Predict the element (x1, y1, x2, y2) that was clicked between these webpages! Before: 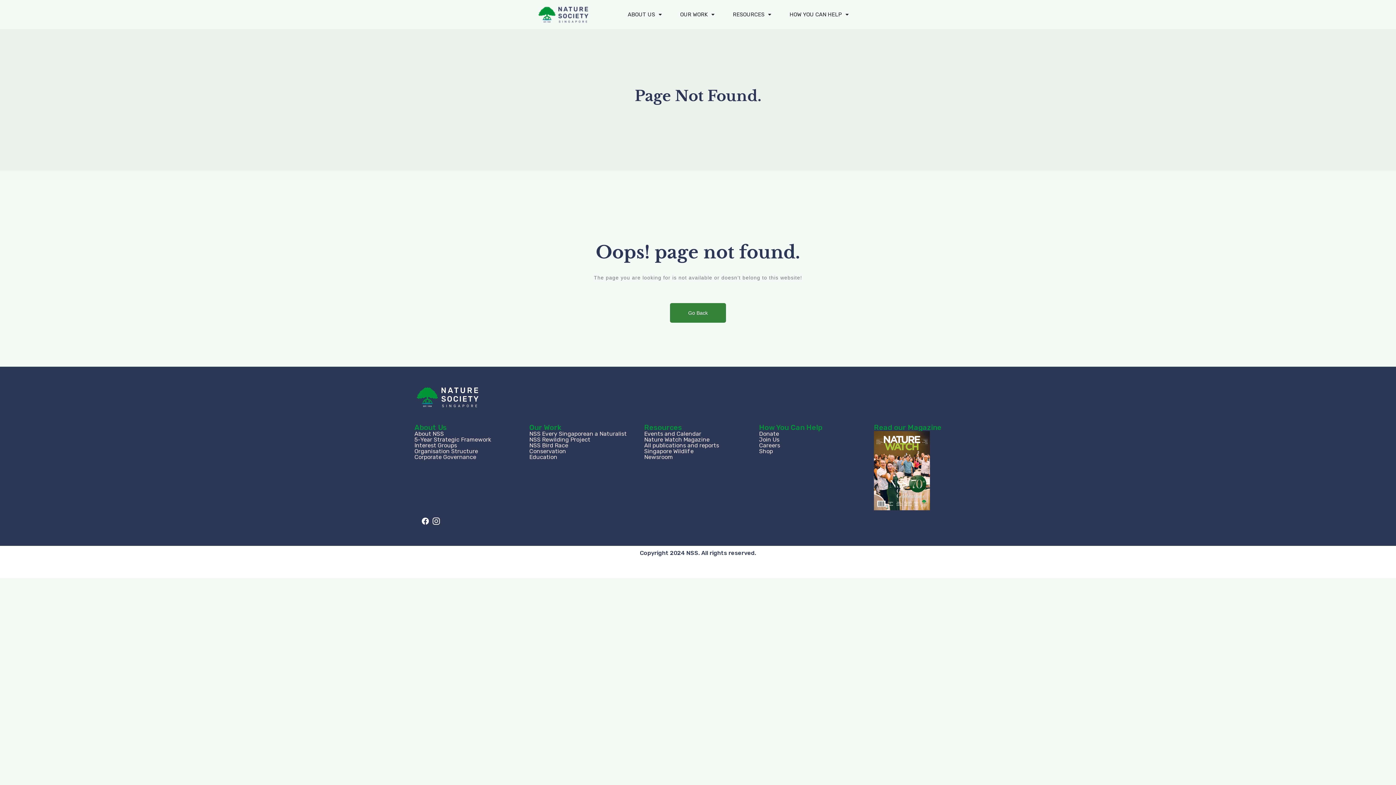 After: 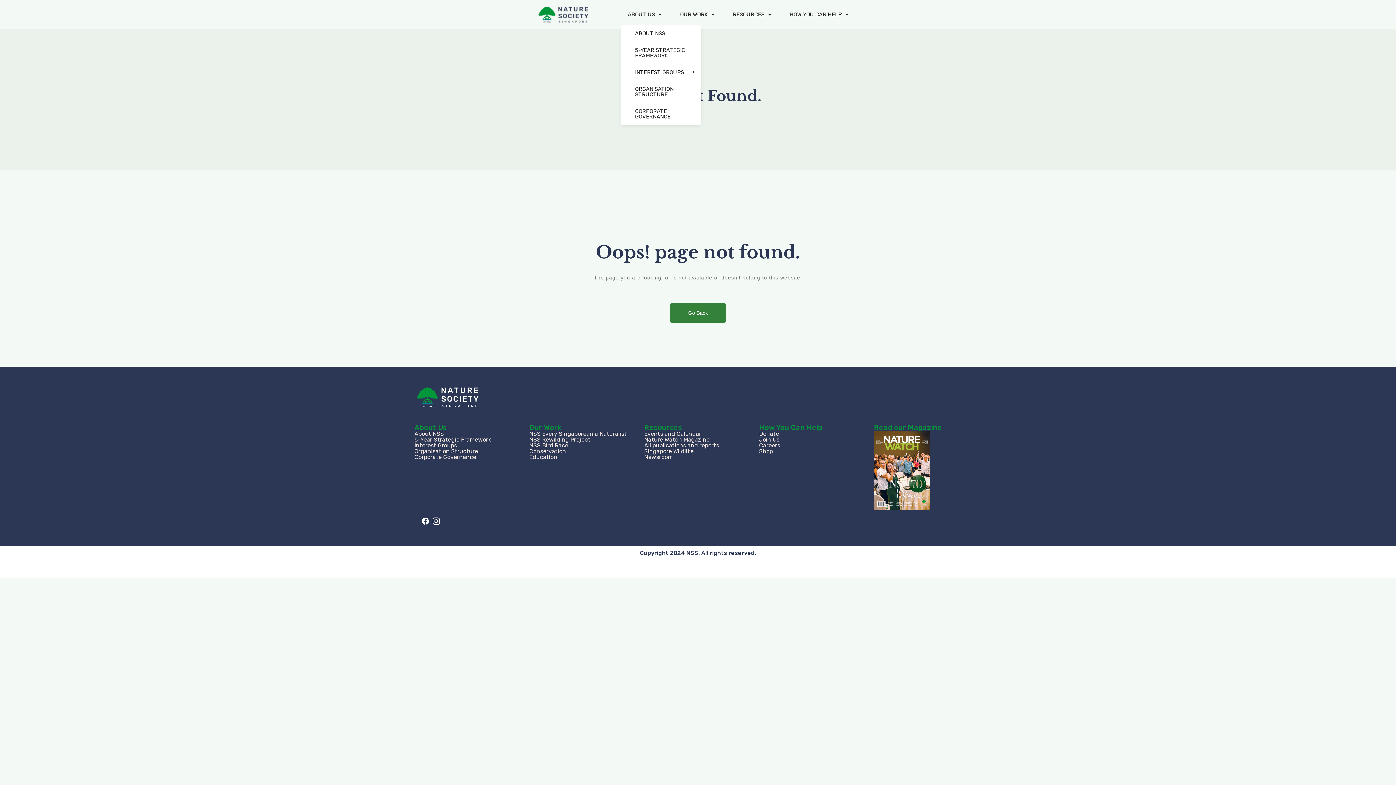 Action: label: ABOUT US bbox: (621, 3, 668, 25)